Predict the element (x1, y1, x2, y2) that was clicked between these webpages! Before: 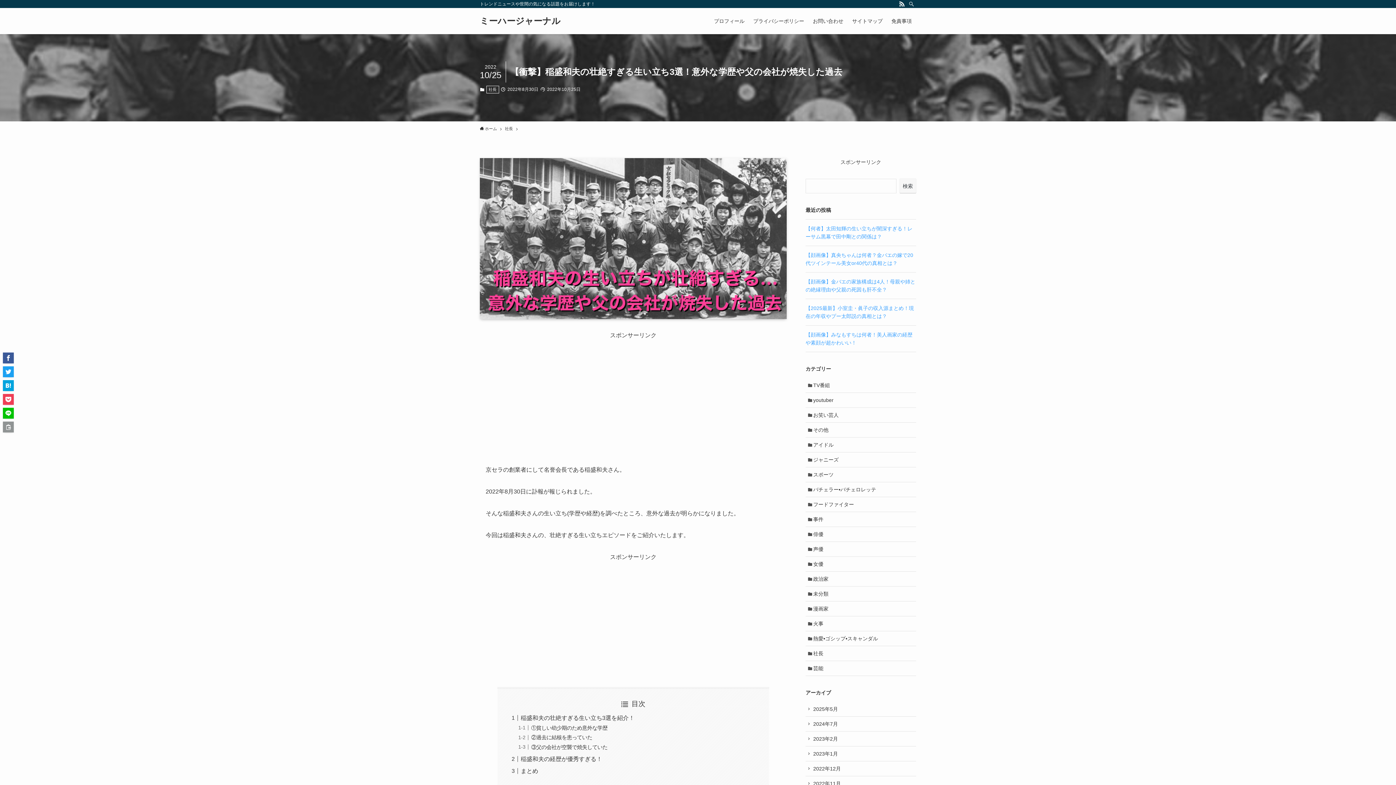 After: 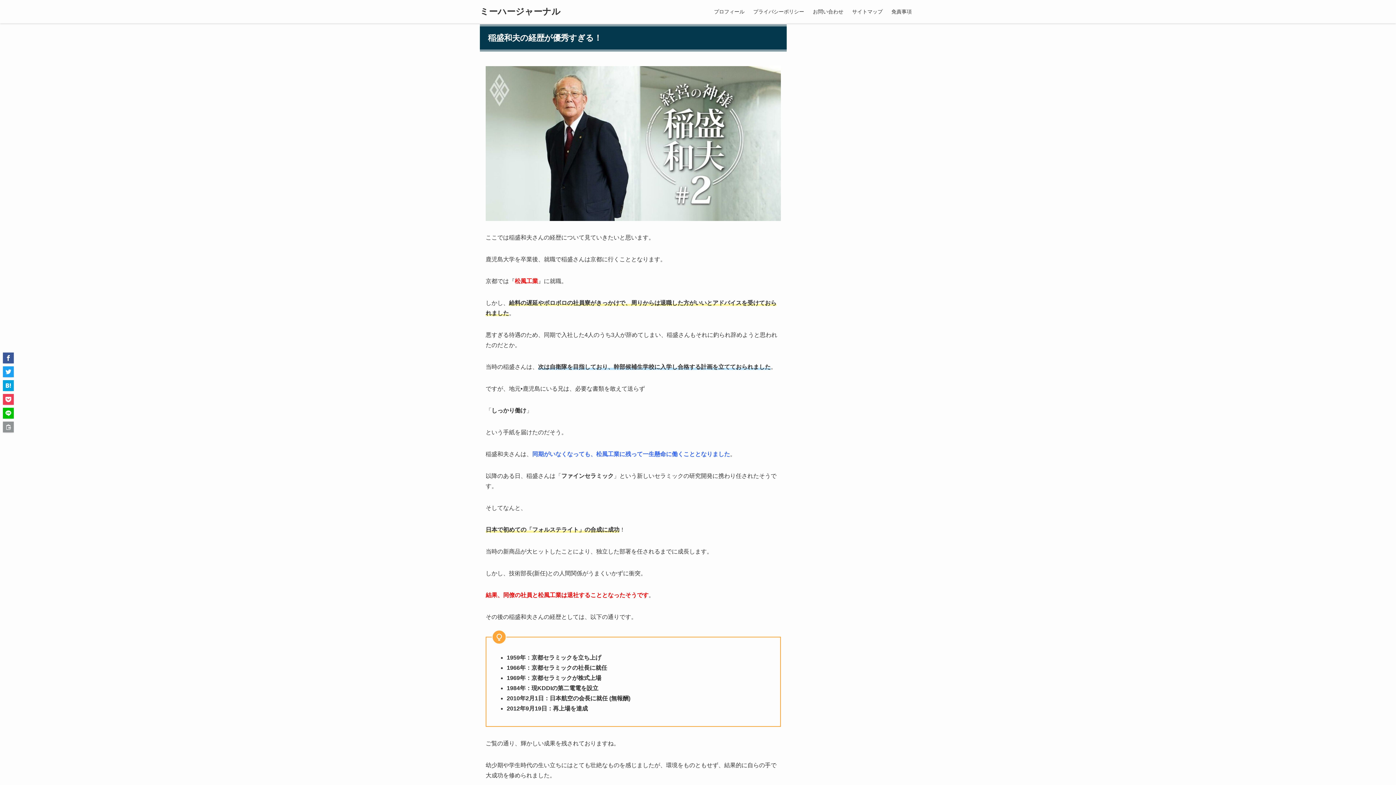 Action: label: 稲盛和夫の経歴が優秀すぎる！ bbox: (520, 756, 602, 762)